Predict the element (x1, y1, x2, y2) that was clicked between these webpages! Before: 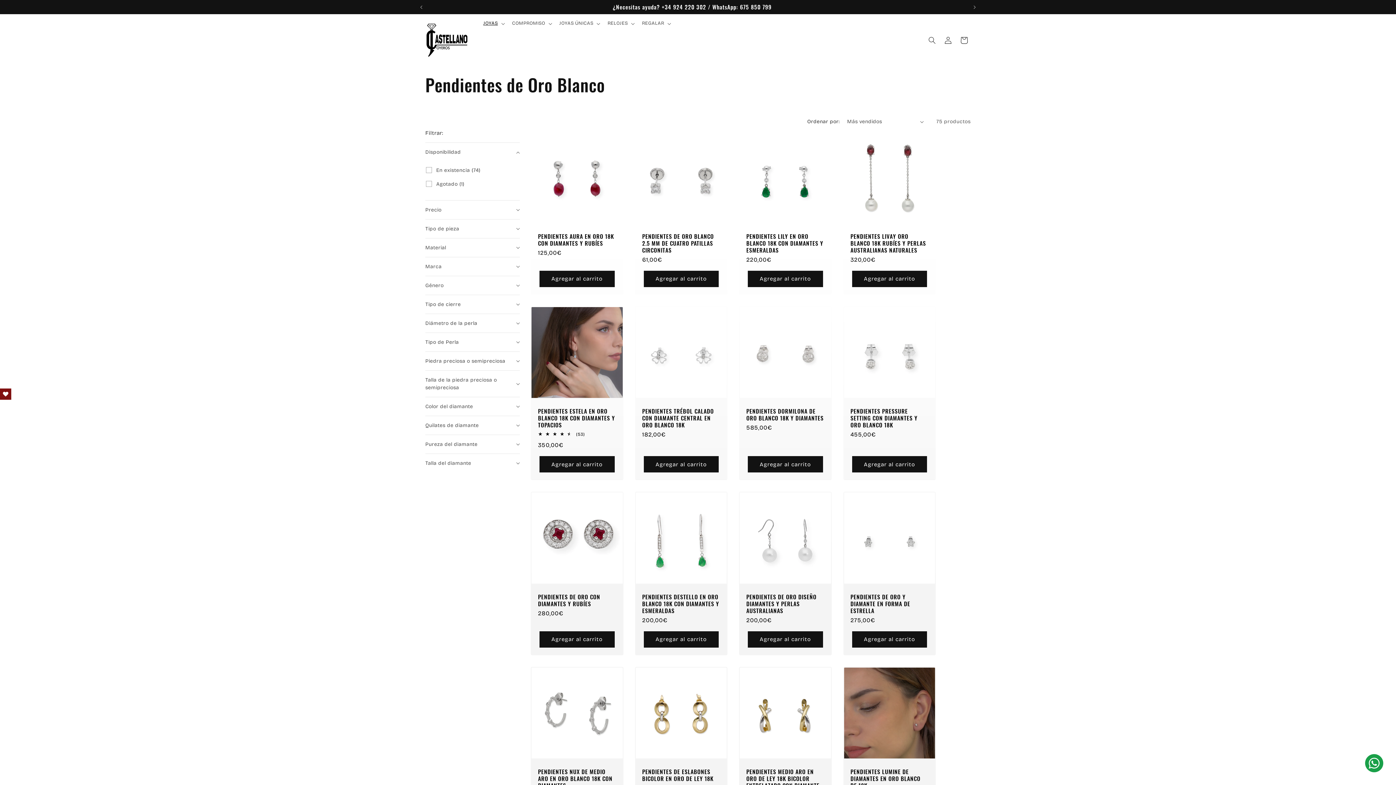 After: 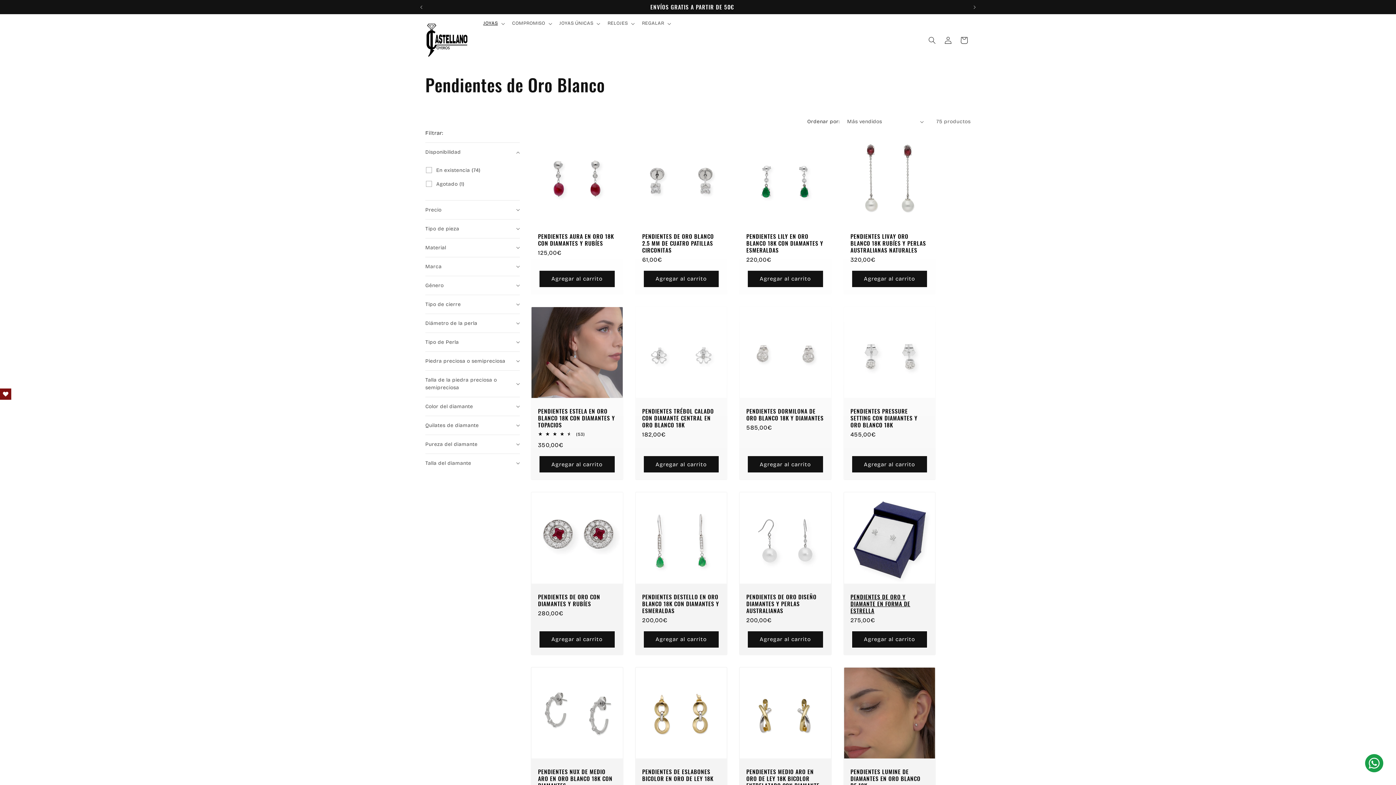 Action: bbox: (851, 631, 927, 648) label: Agregar al carrito